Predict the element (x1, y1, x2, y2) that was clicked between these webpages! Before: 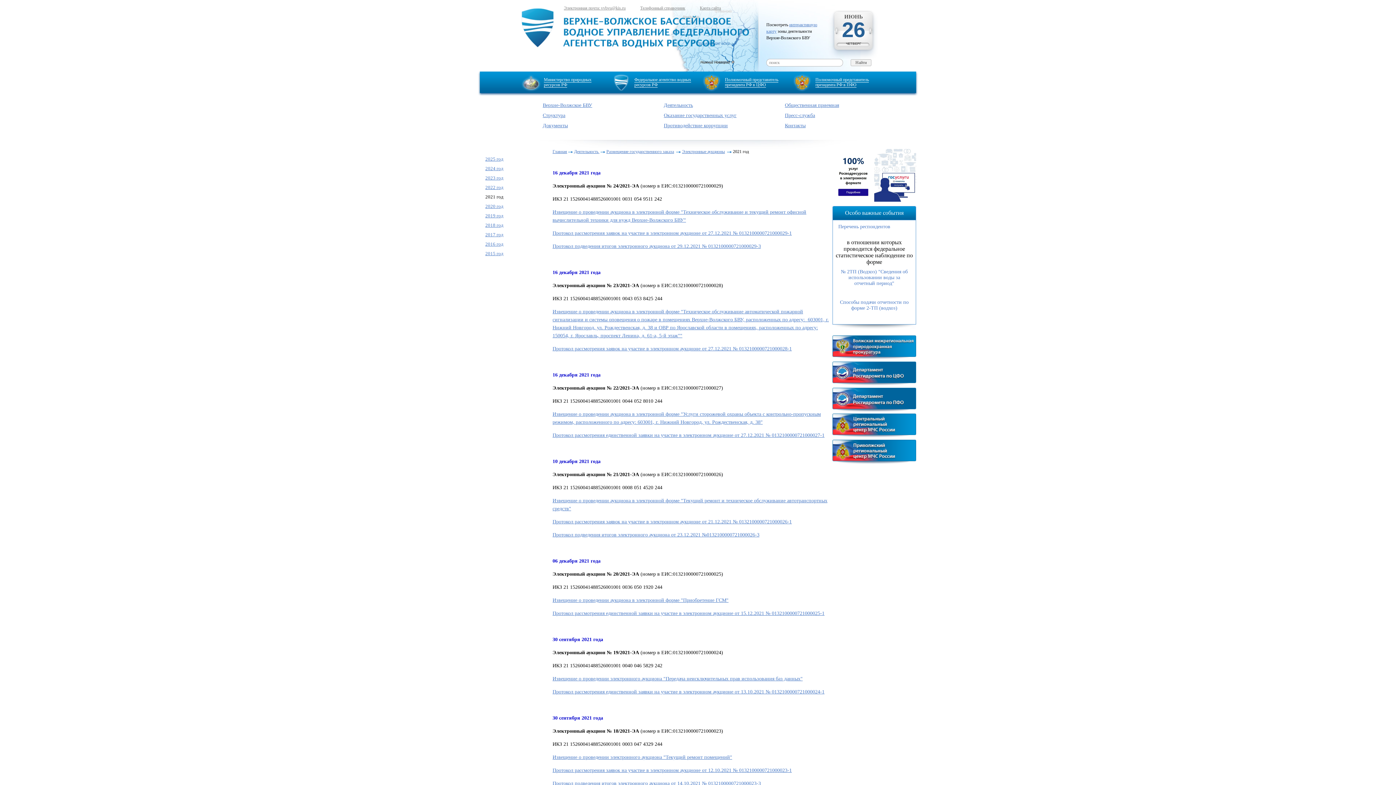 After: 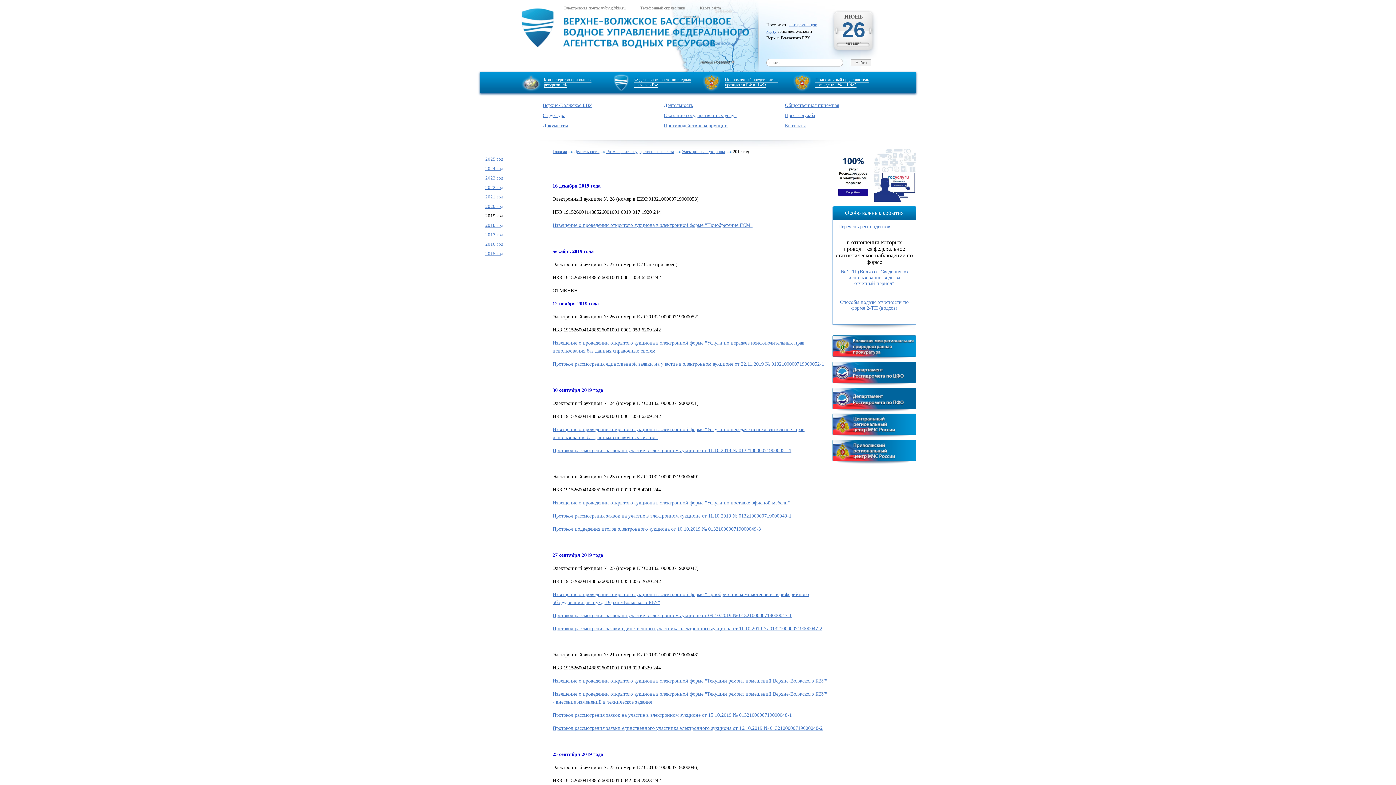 Action: bbox: (485, 213, 547, 218) label: 2019 год